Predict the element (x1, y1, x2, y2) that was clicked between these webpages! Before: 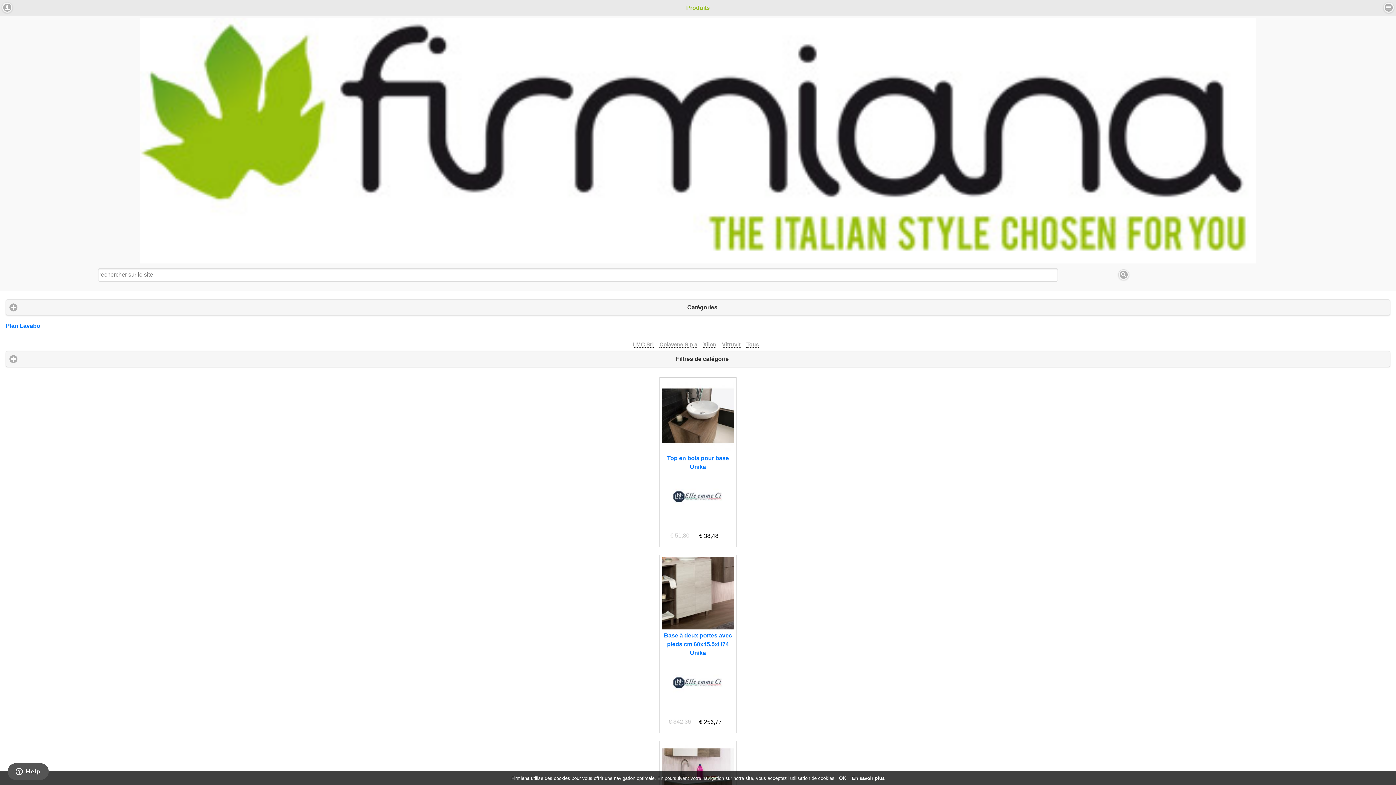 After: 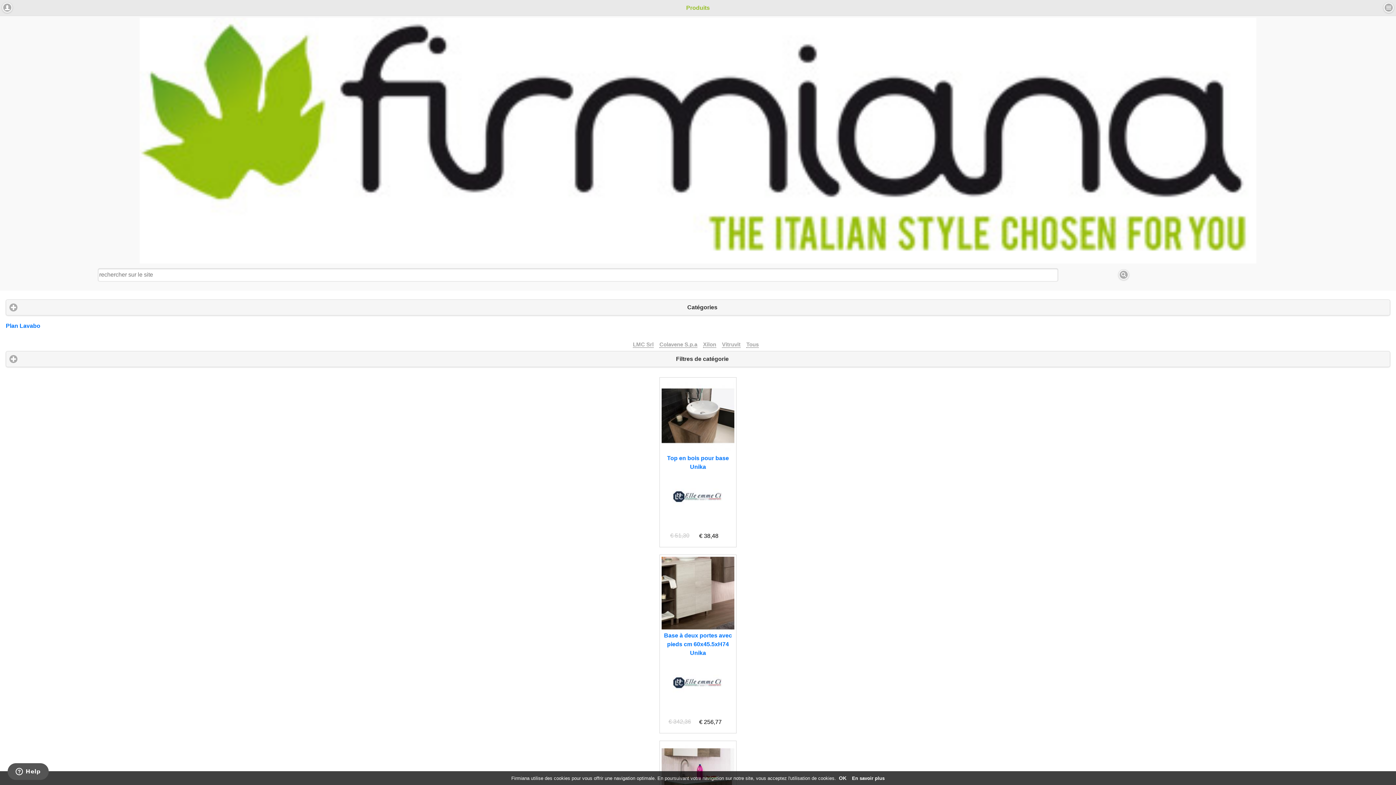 Action: bbox: (633, 341, 653, 347) label: LMC Srl